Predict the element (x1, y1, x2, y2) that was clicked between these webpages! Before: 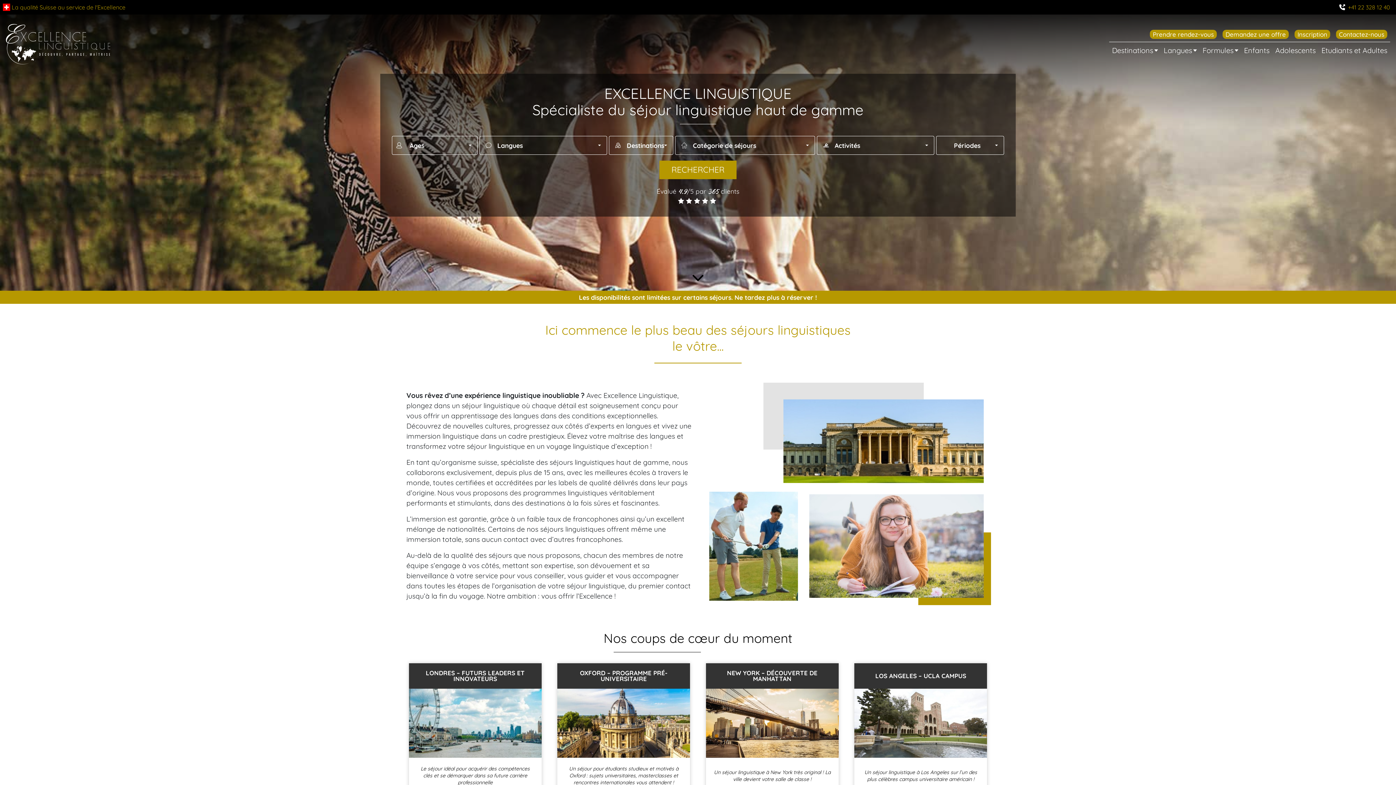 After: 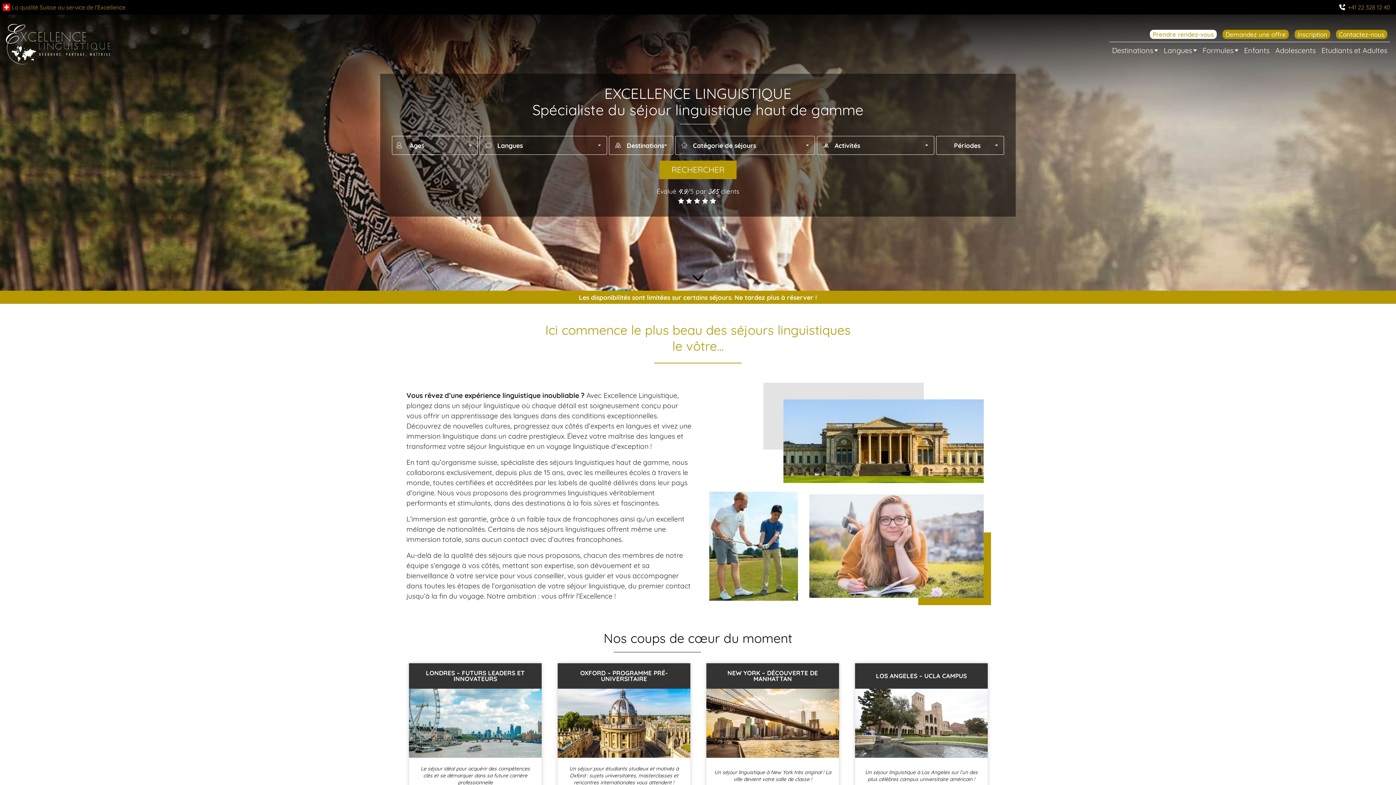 Action: label: Prendre rendez-vous bbox: (1150, 29, 1217, 38)